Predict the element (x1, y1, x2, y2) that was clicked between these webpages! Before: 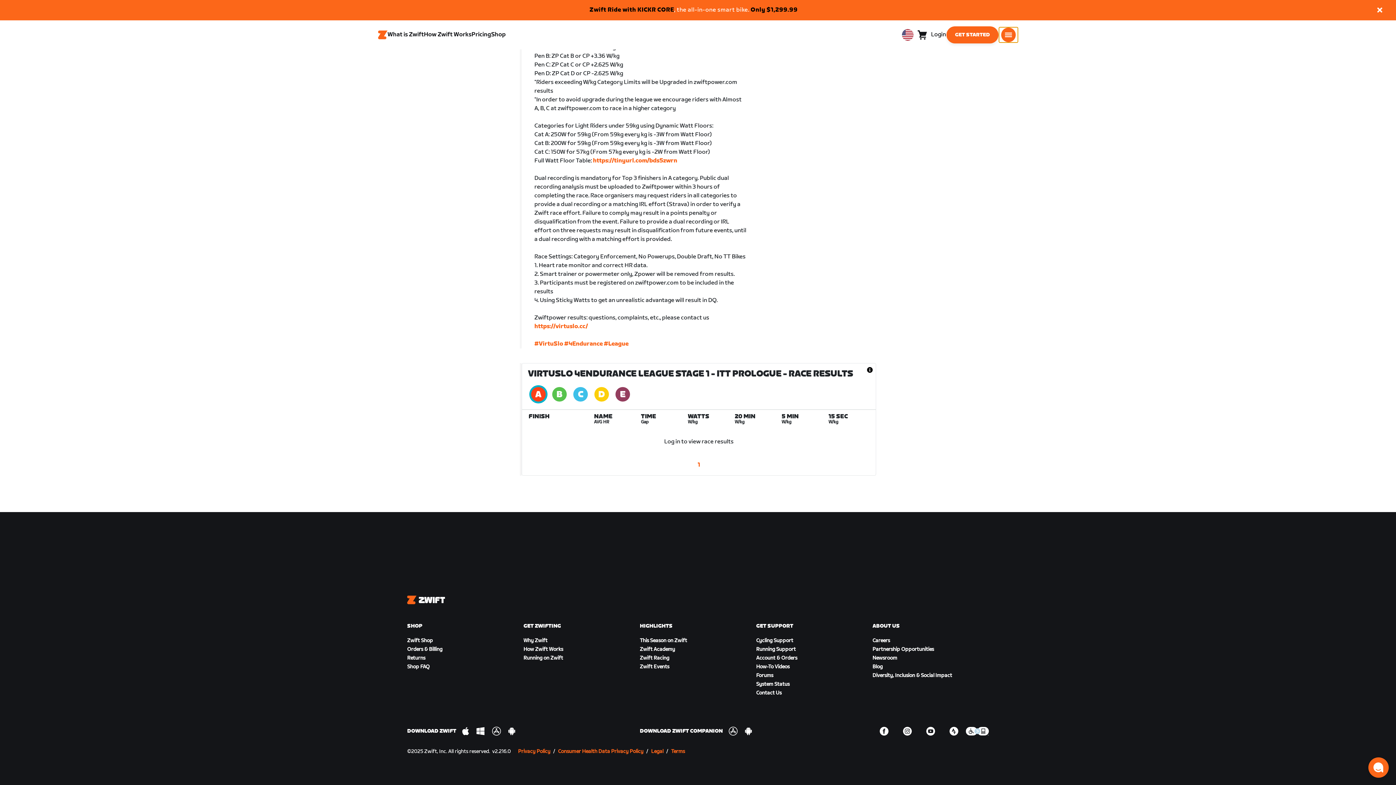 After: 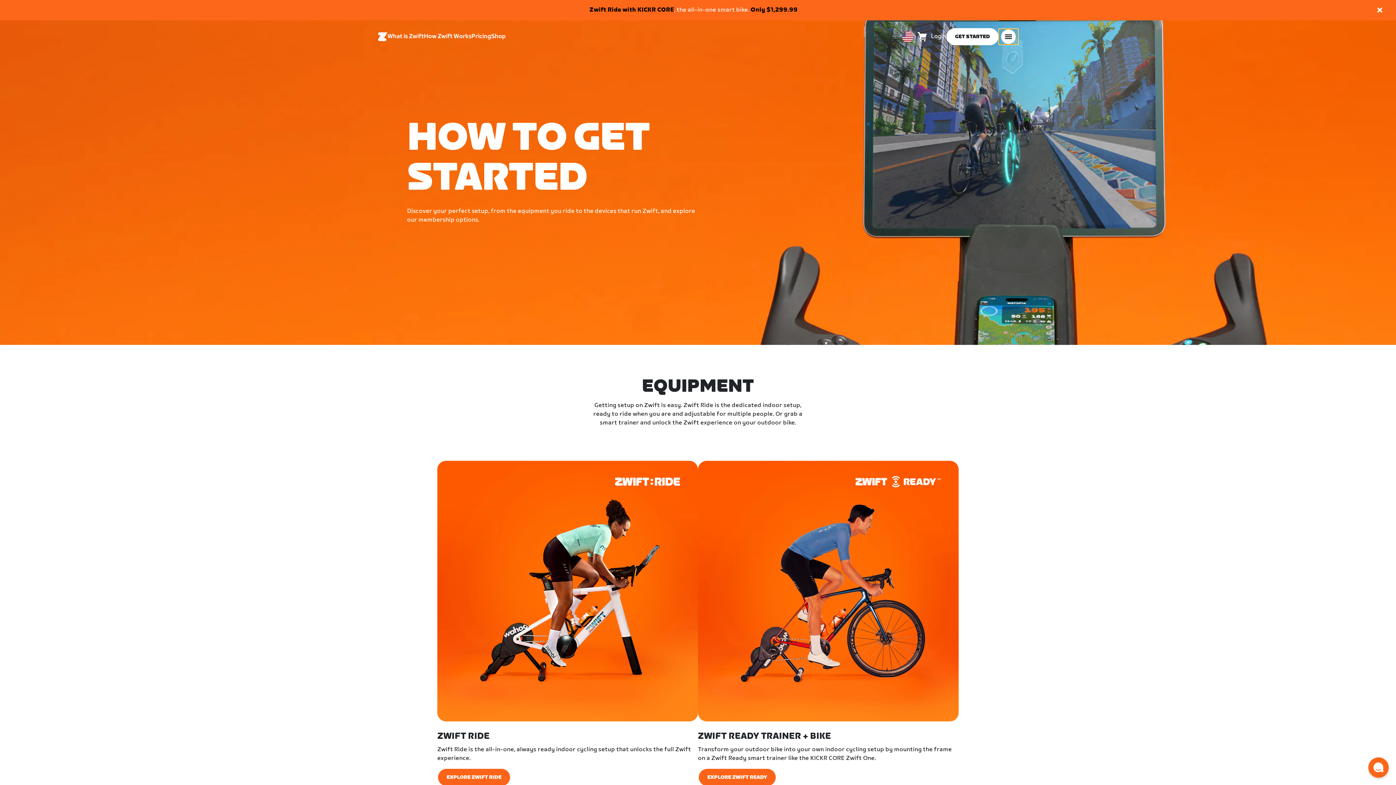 Action: label: How Zwift Works bbox: (523, 646, 563, 653)